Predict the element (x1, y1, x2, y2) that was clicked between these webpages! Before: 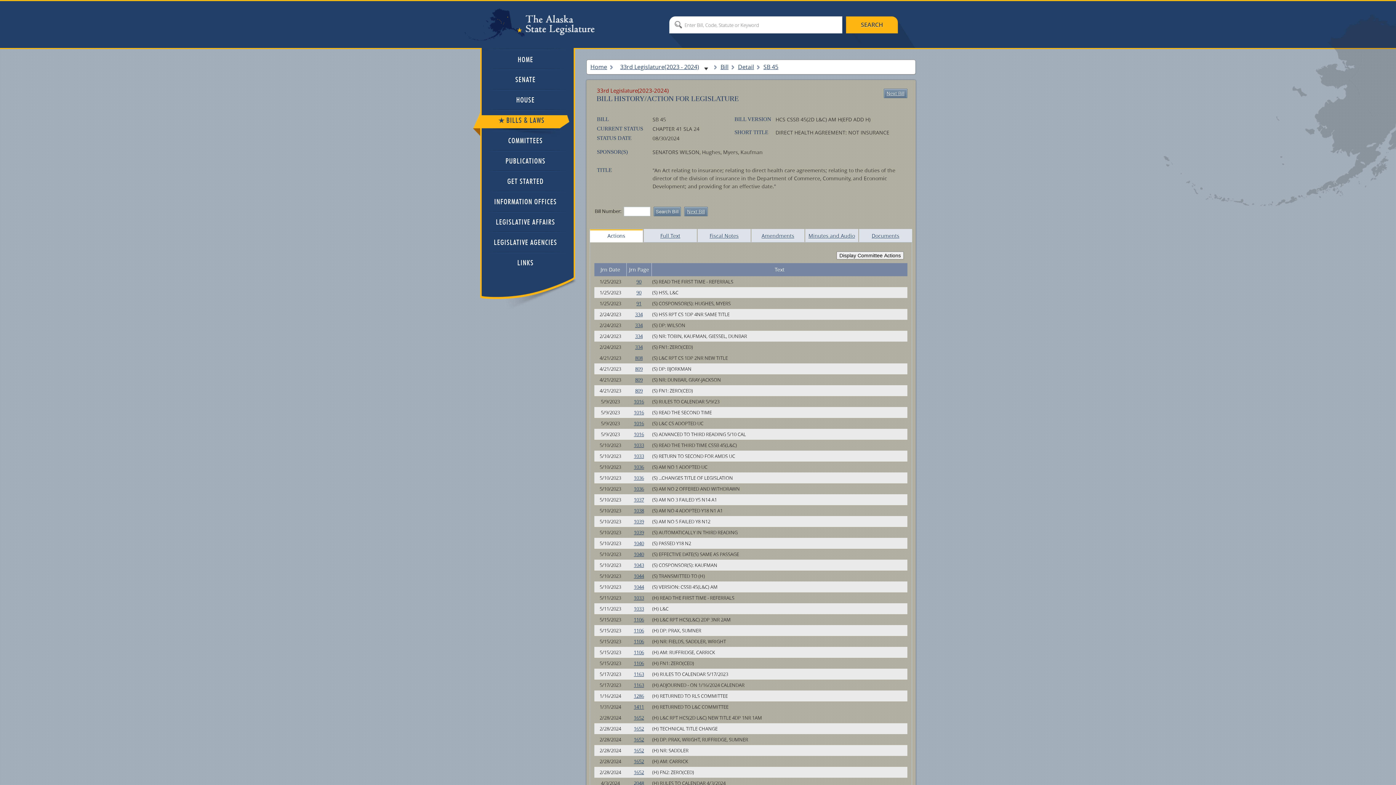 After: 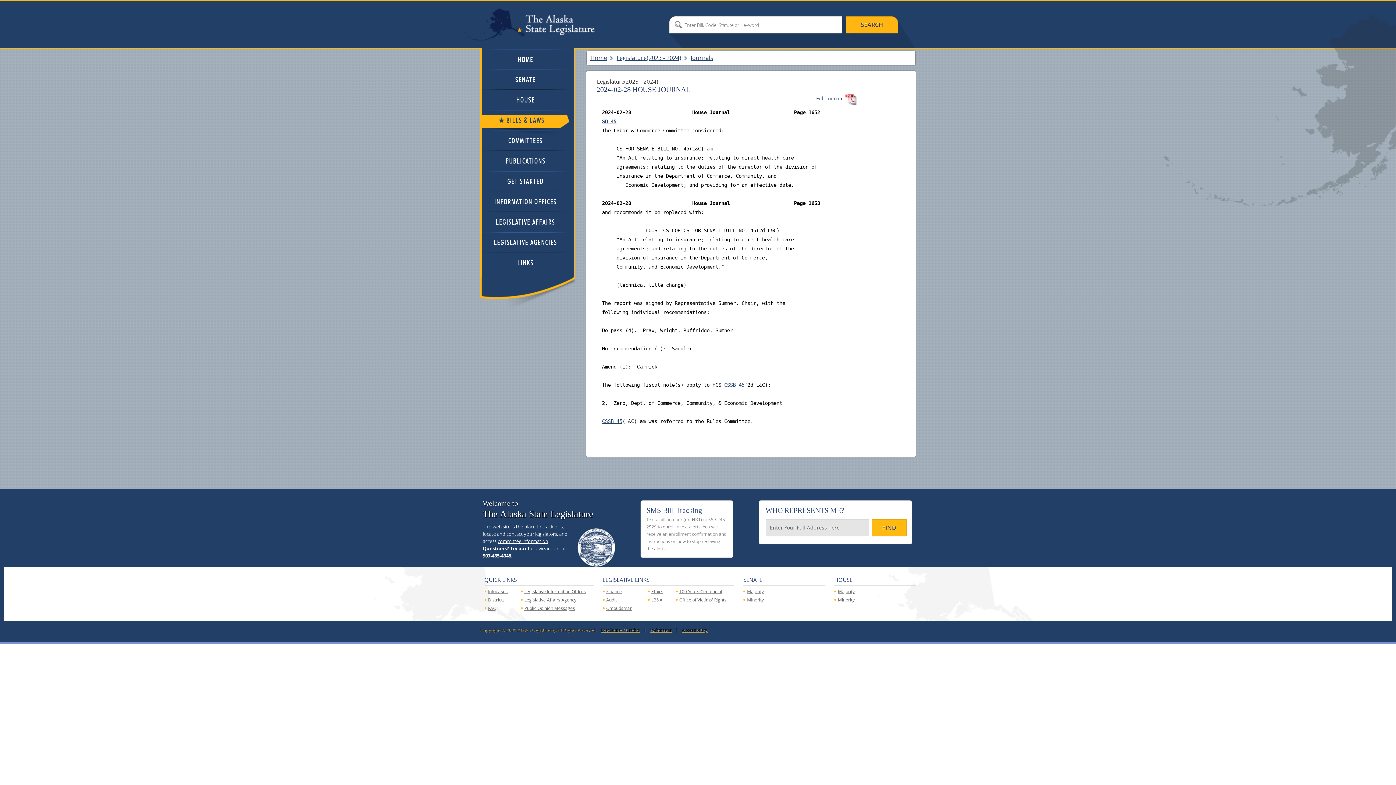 Action: bbox: (634, 725, 644, 732) label: 1652